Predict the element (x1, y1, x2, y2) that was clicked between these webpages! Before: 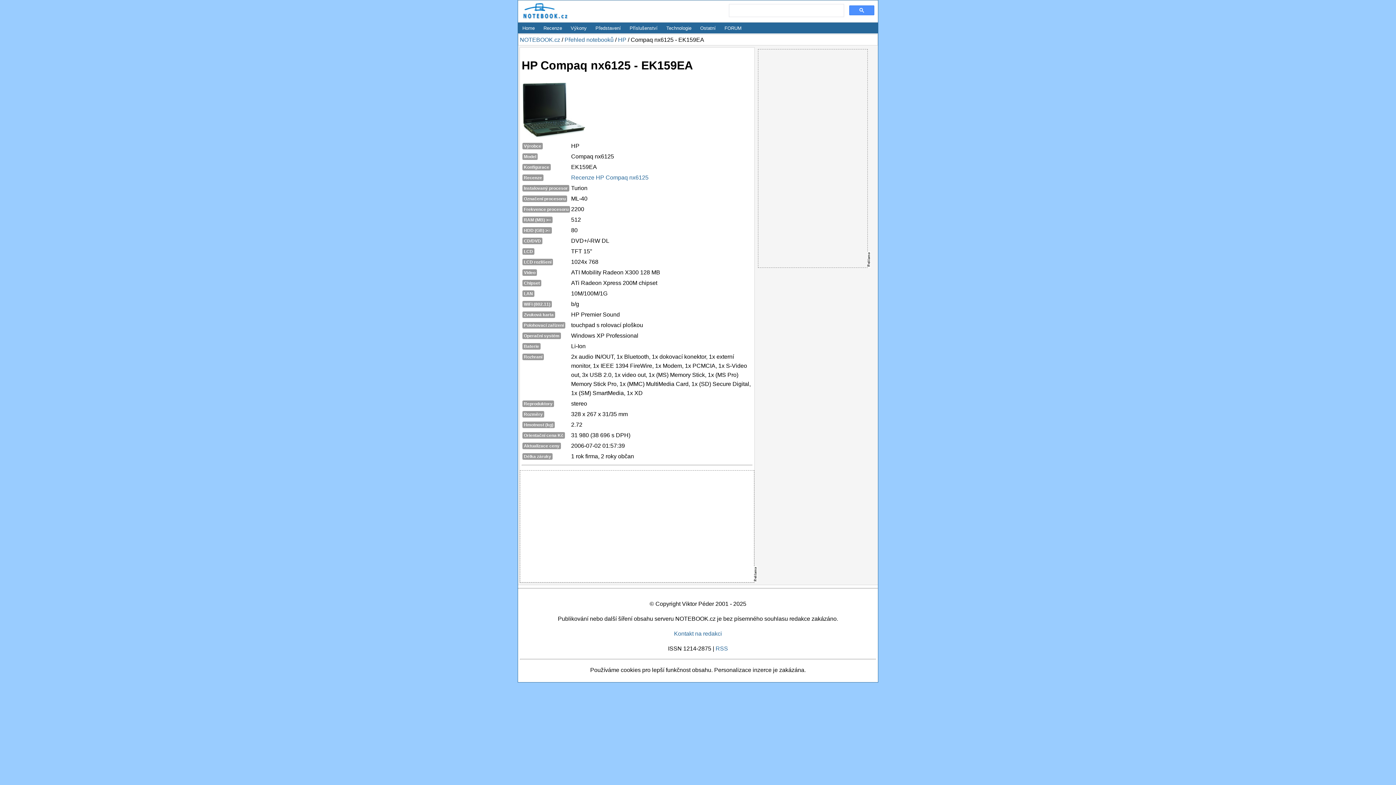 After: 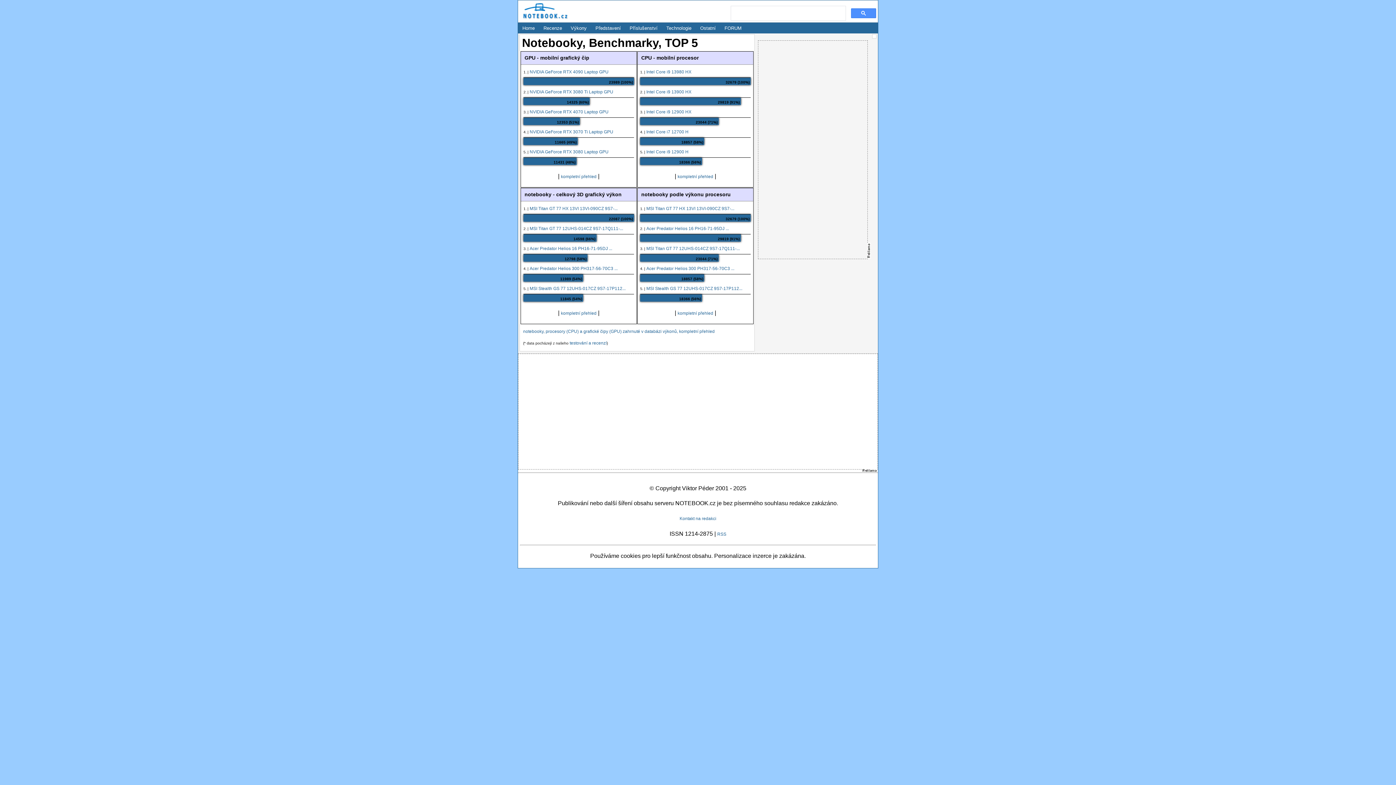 Action: bbox: (567, 21, 590, 34) label: Výkony